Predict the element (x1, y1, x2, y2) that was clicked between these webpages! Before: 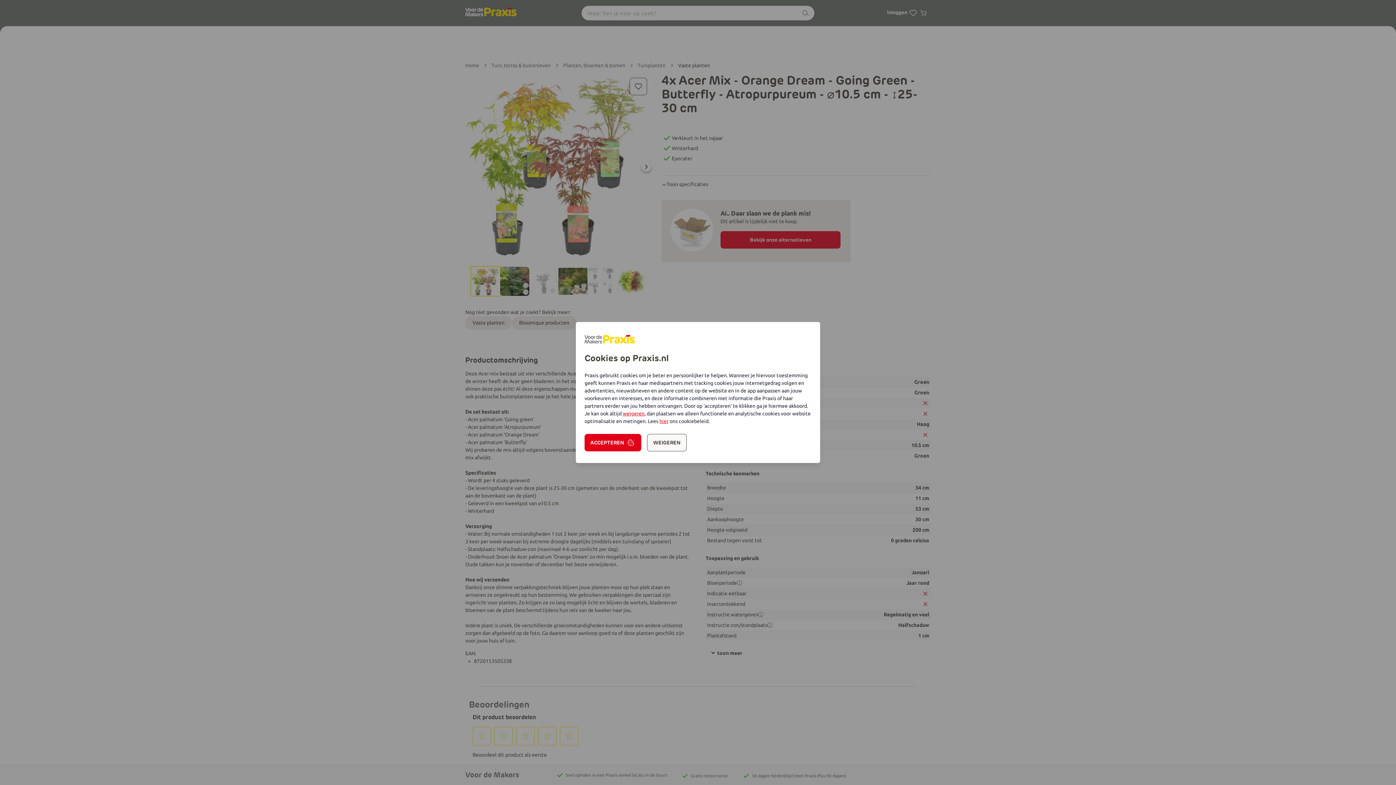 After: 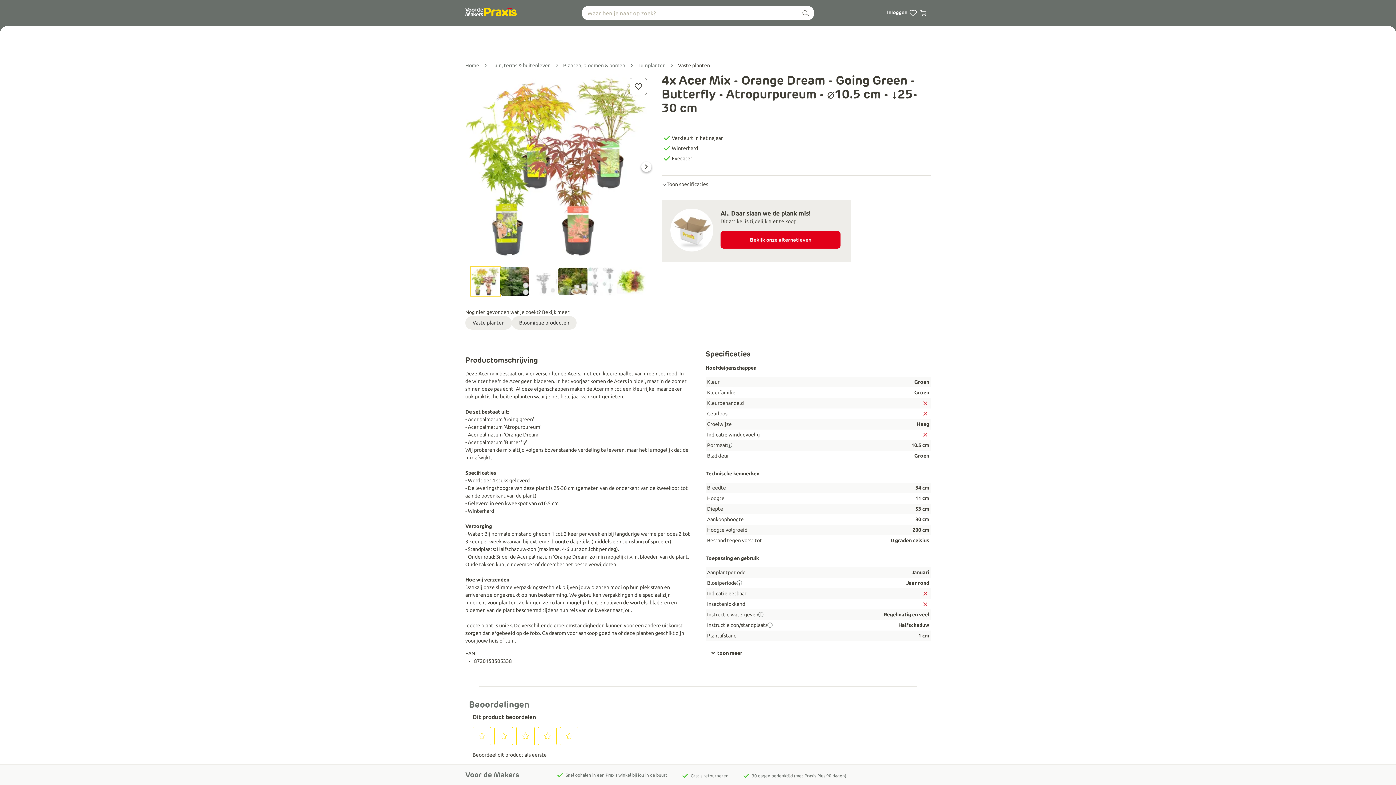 Action: bbox: (647, 434, 686, 451) label: WEIGEREN